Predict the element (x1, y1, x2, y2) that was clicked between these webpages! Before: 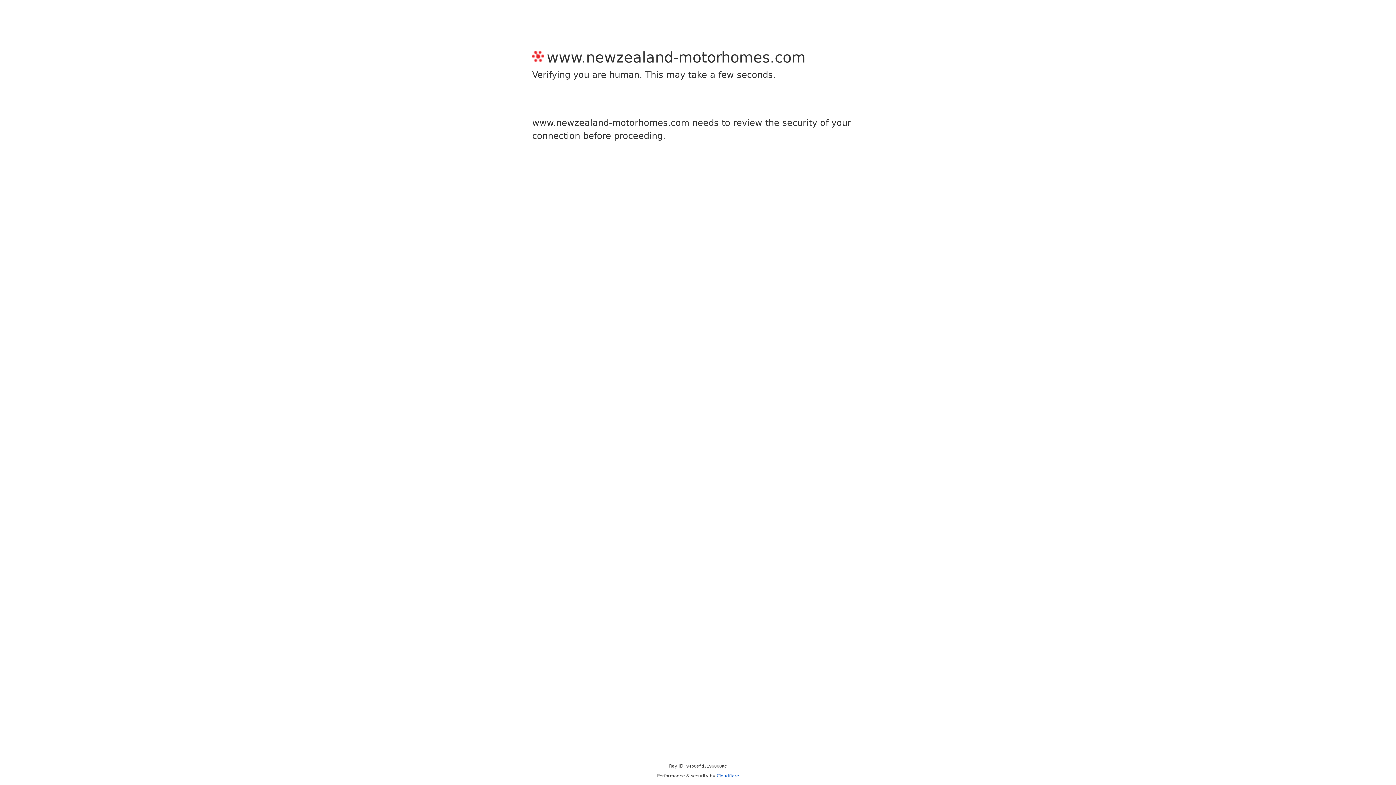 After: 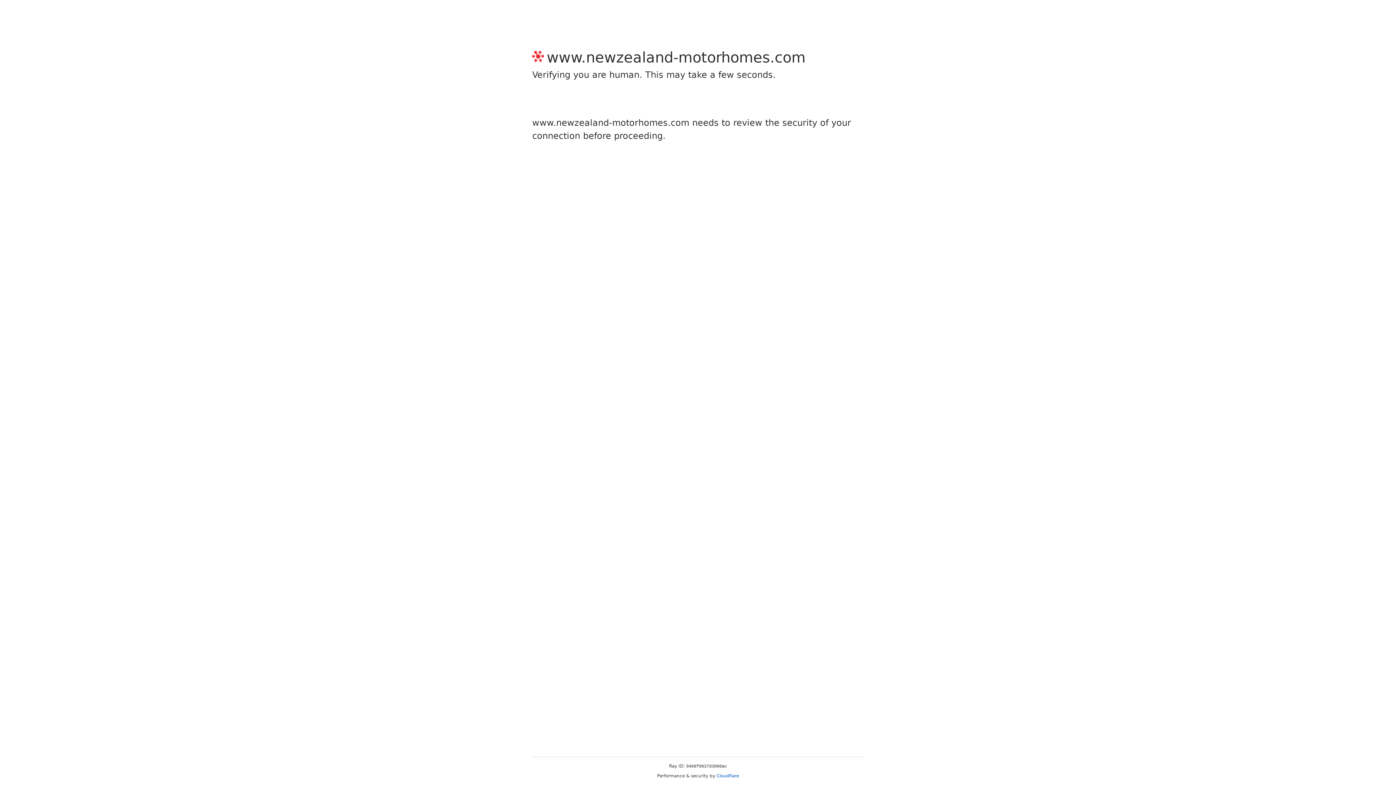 Action: label: Cloudflare bbox: (716, 773, 739, 778)